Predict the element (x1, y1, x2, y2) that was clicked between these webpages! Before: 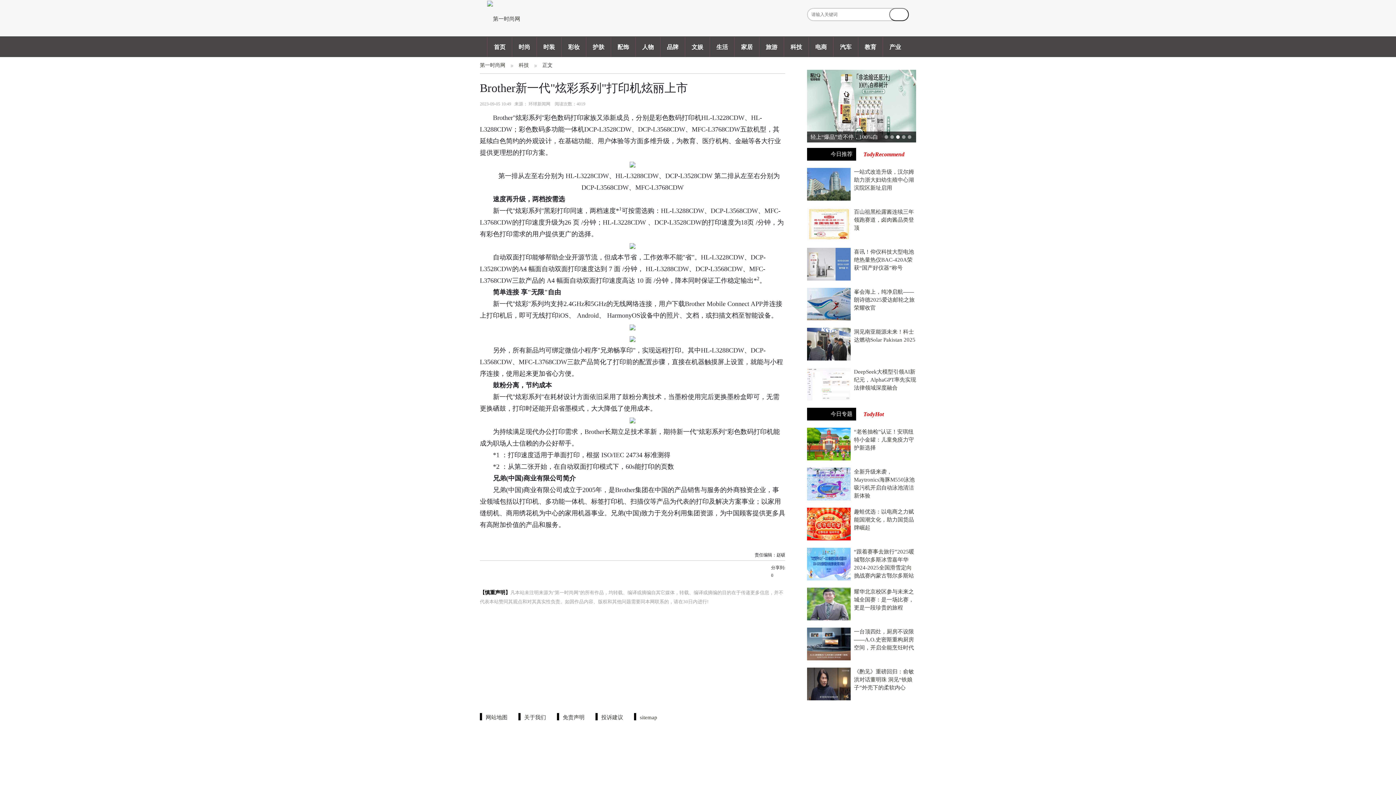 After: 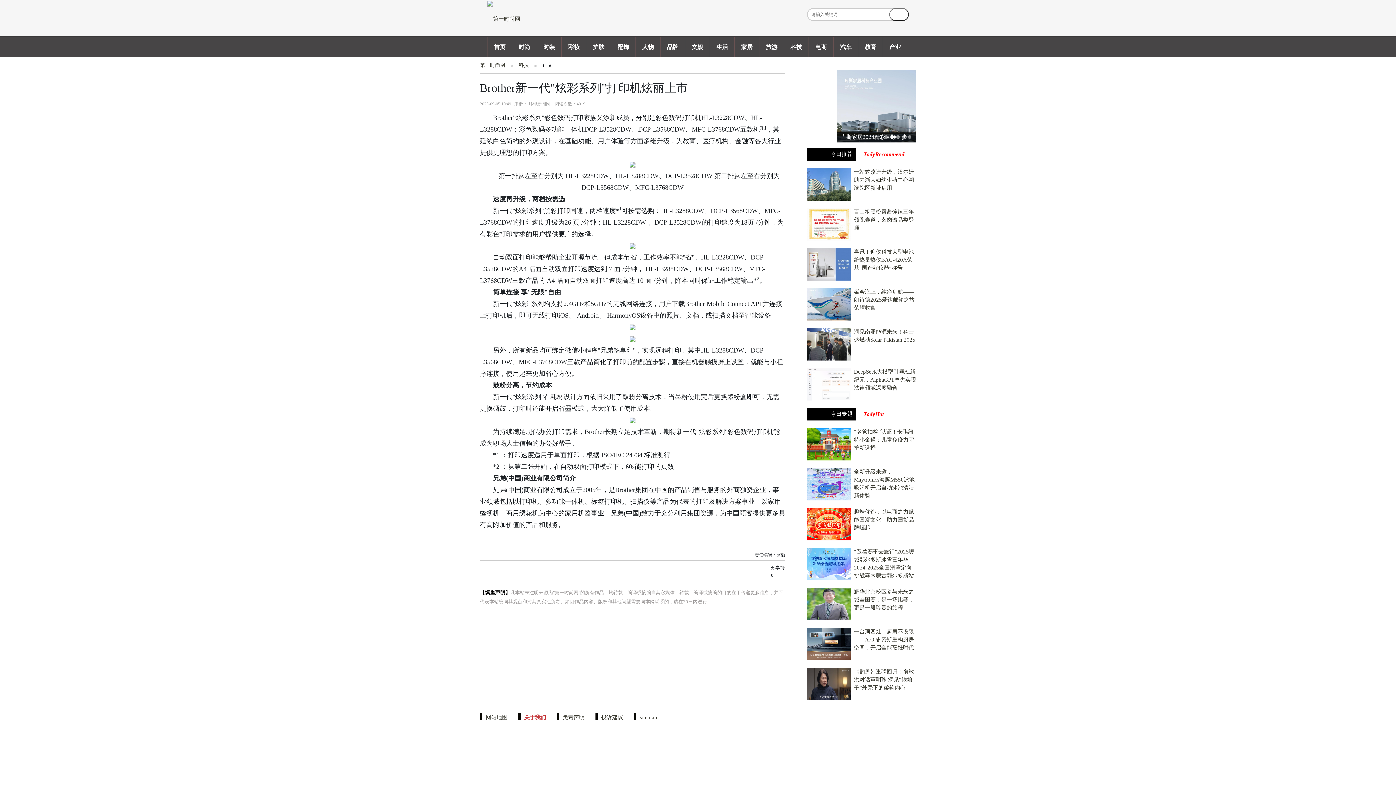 Action: bbox: (524, 714, 546, 720) label: 关于我们